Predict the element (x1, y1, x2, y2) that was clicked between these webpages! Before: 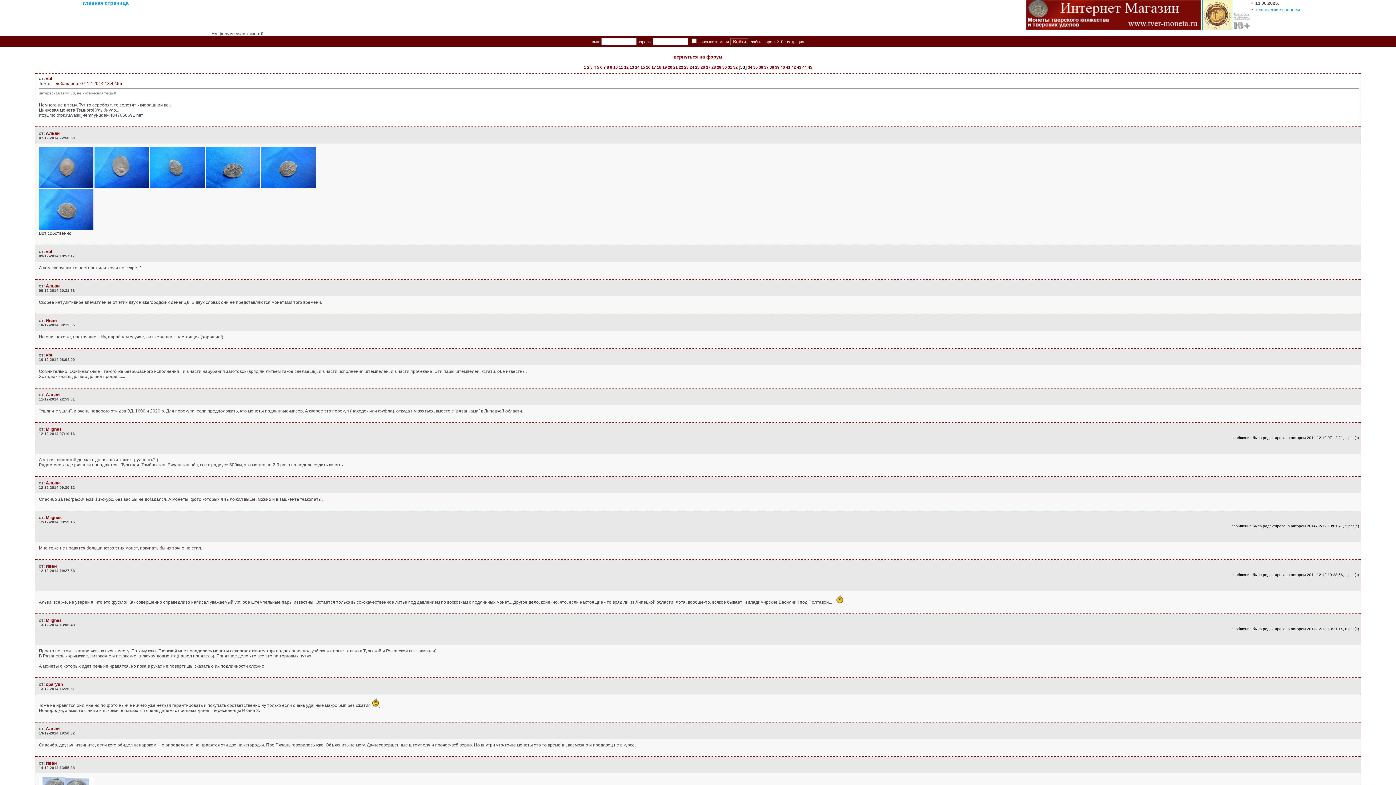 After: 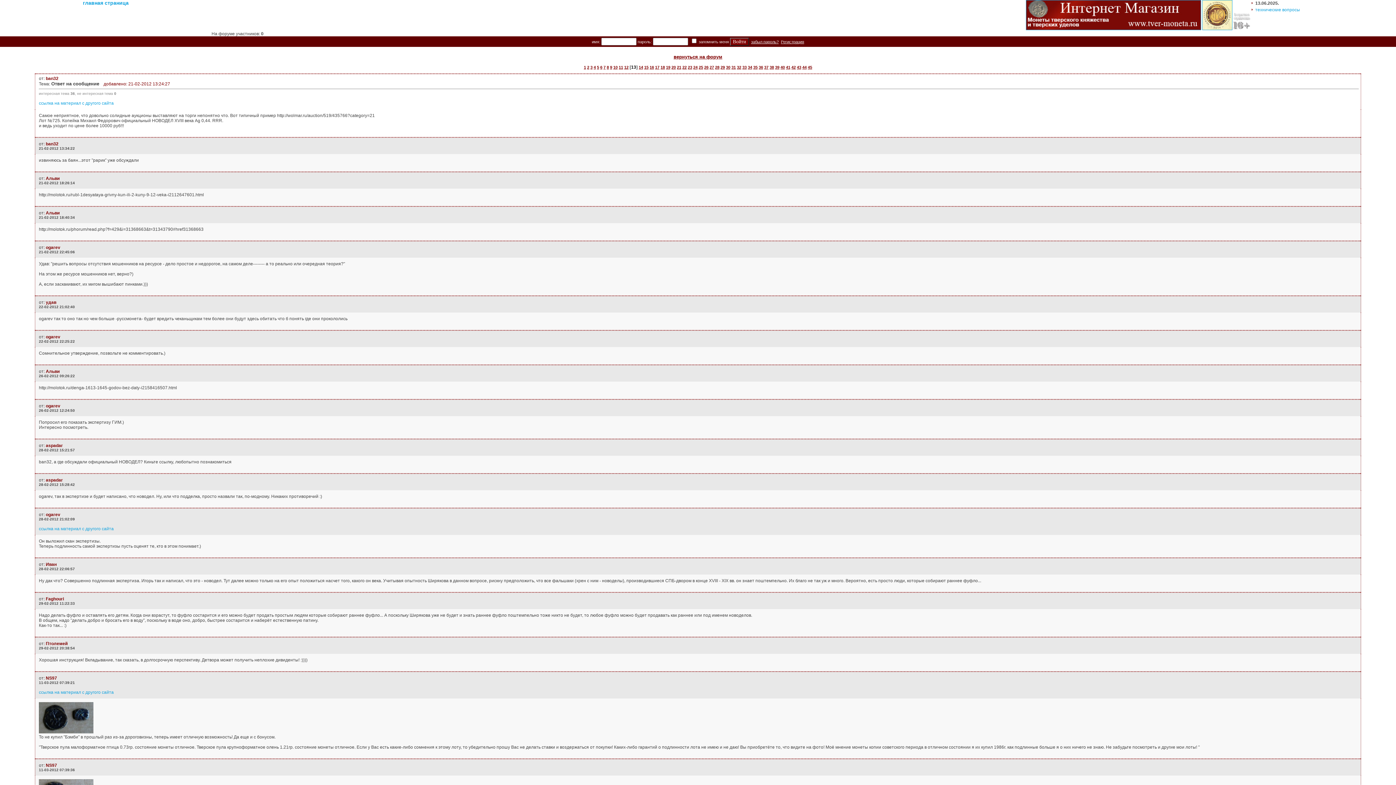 Action: label: 13 bbox: (629, 65, 634, 69)